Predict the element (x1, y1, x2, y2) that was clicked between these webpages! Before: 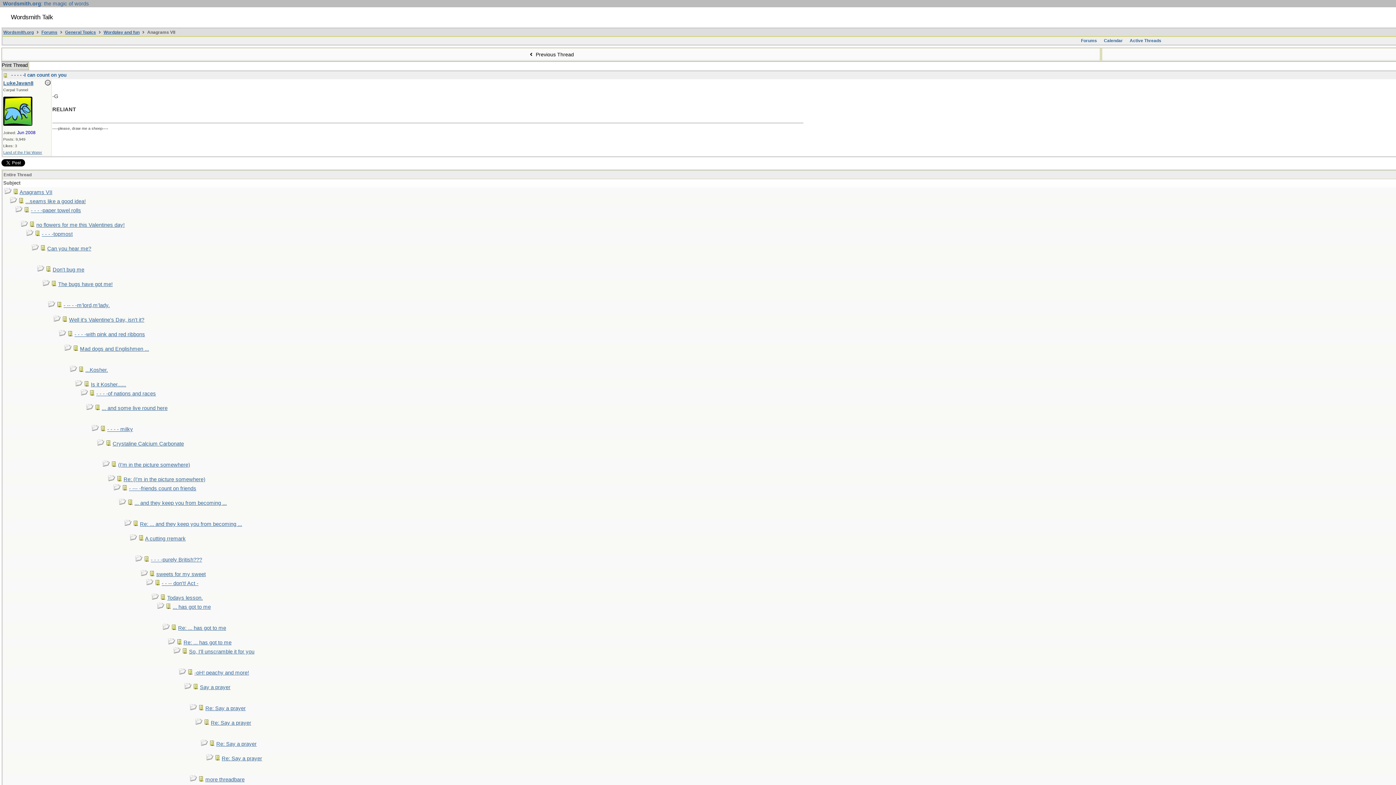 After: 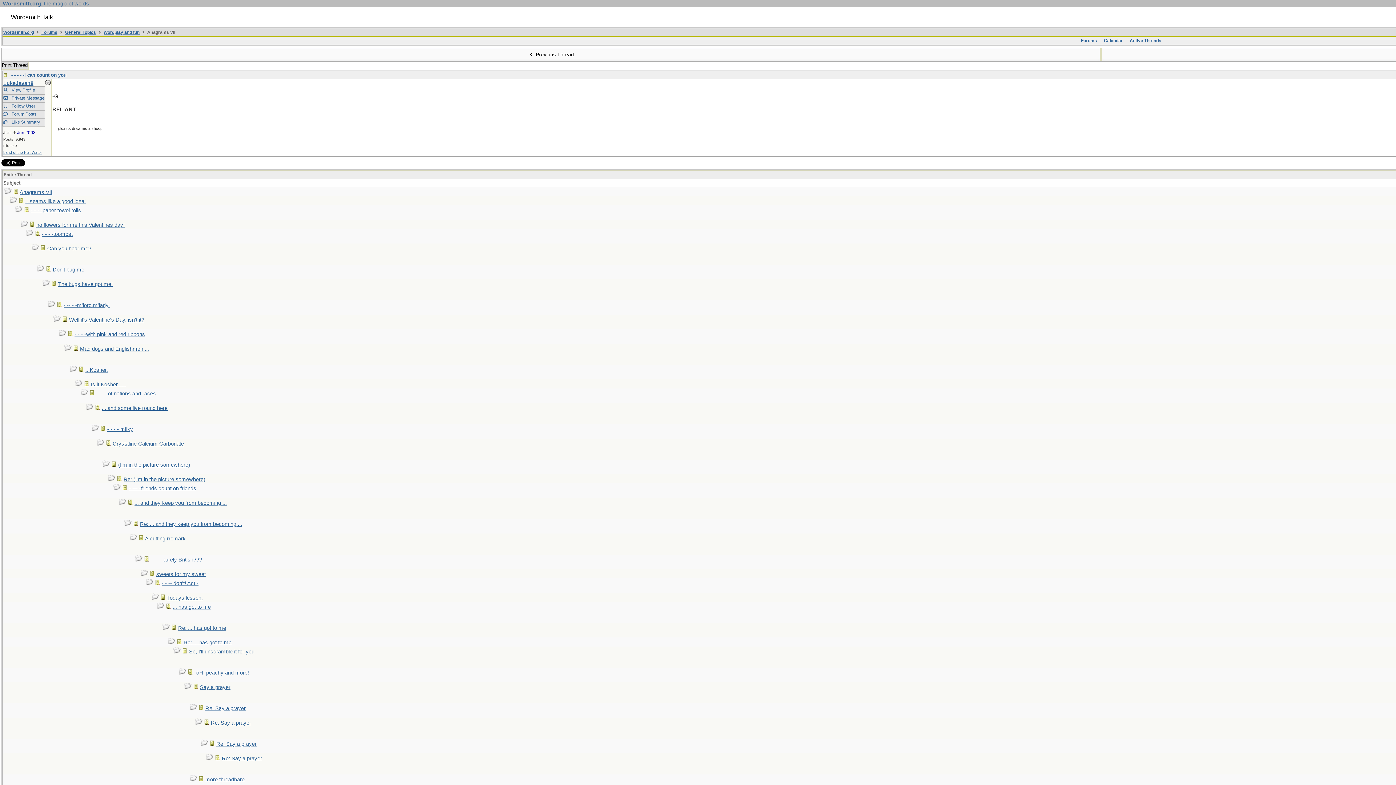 Action: bbox: (3, 80, 33, 86) label: LukeJavan8